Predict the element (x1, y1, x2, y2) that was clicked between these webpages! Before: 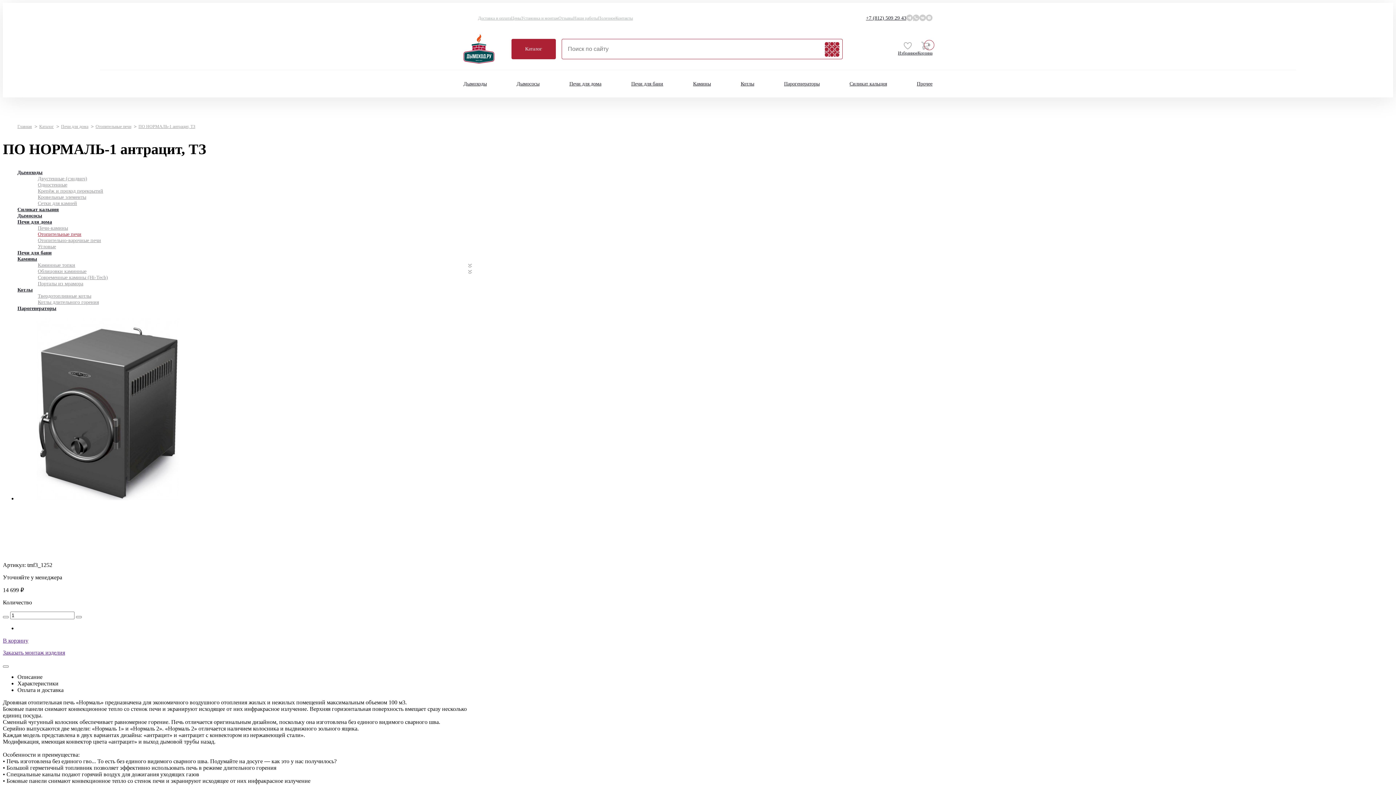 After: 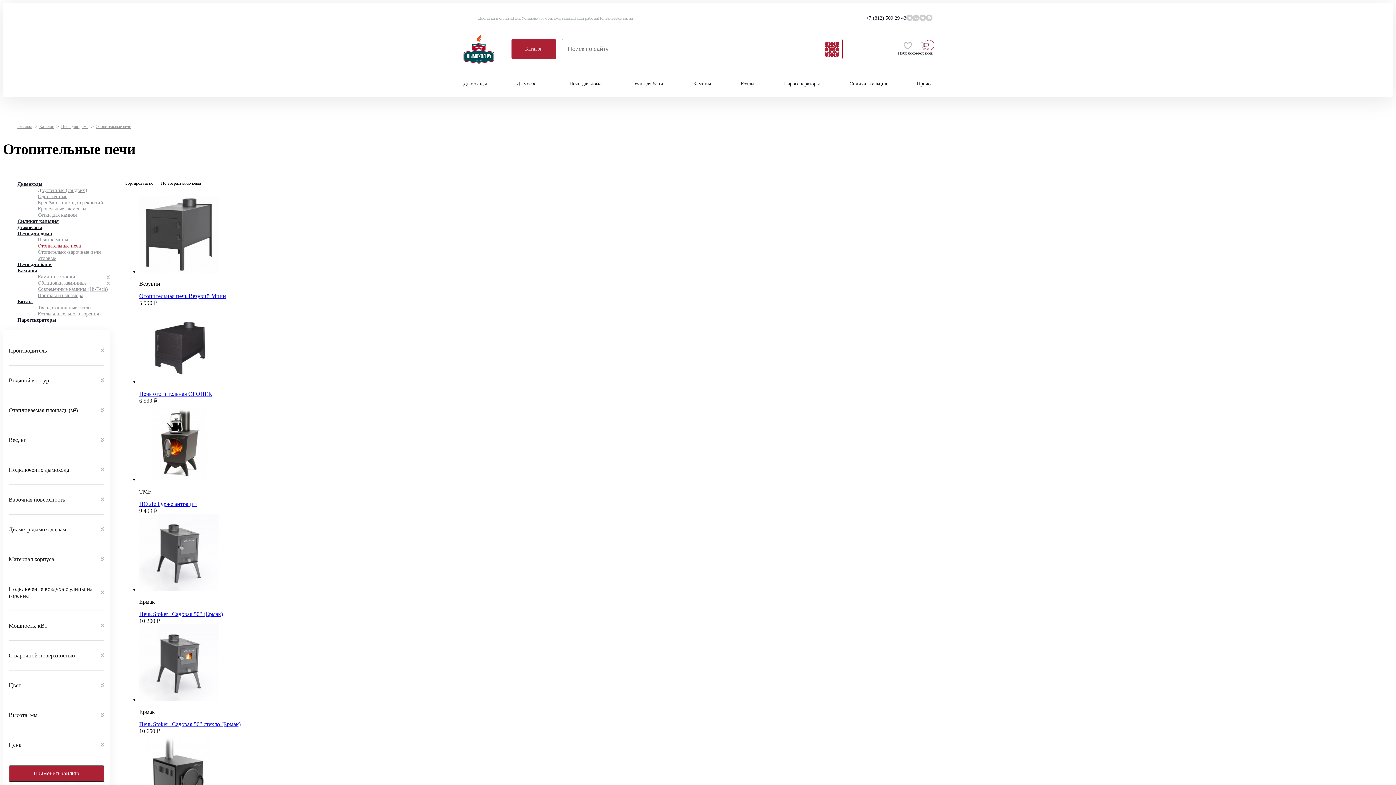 Action: bbox: (95, 124, 131, 129) label: Отопительные печи